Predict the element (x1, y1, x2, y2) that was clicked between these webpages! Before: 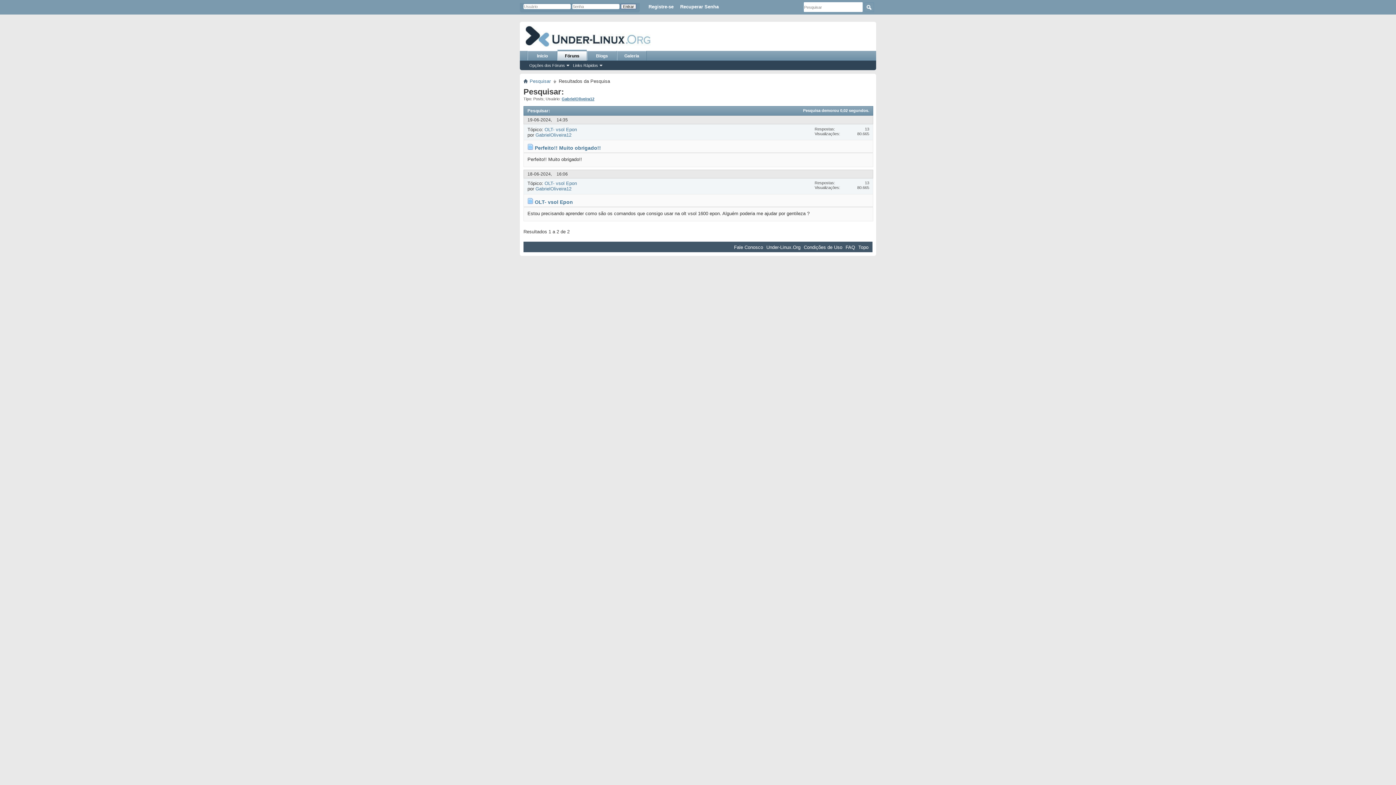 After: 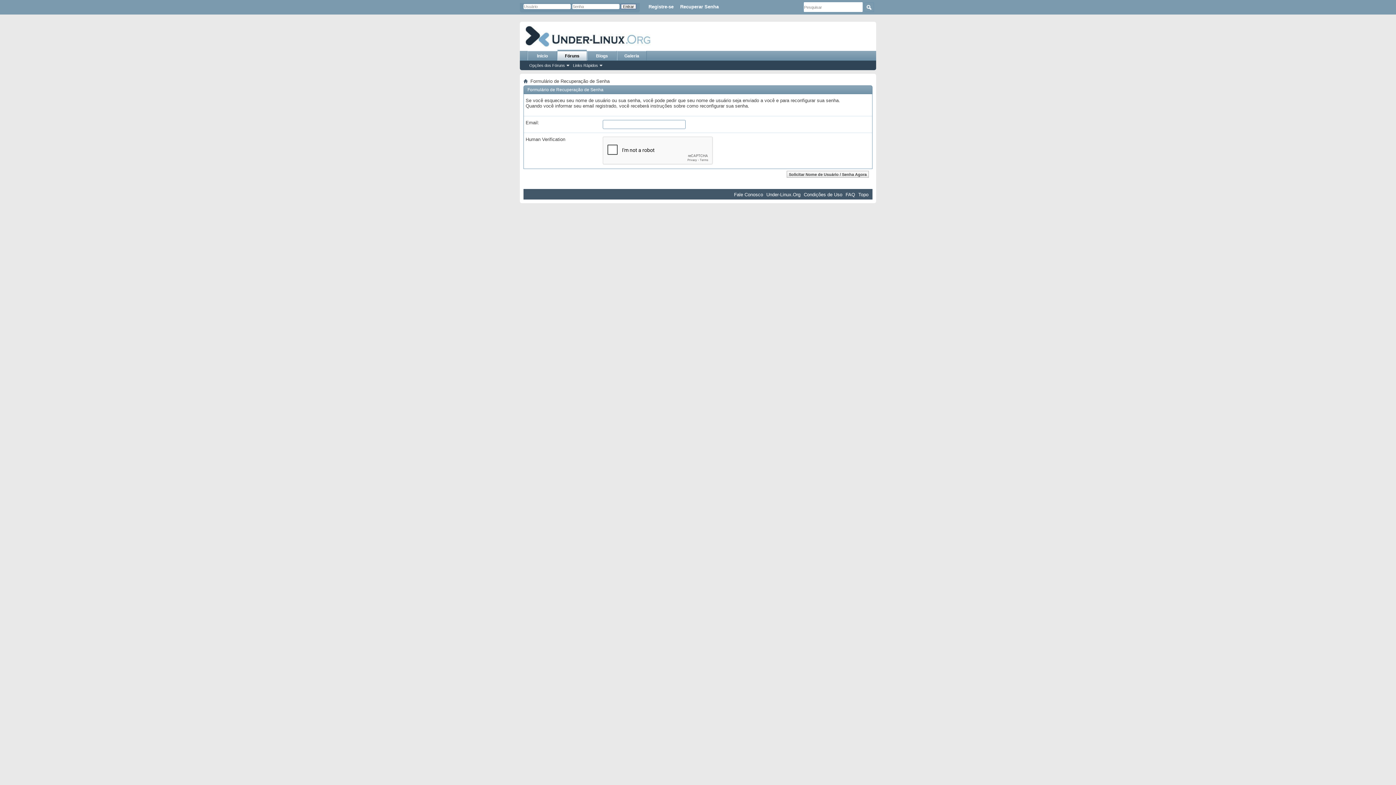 Action: label: Recuperar Senha bbox: (678, 2, 720, 10)